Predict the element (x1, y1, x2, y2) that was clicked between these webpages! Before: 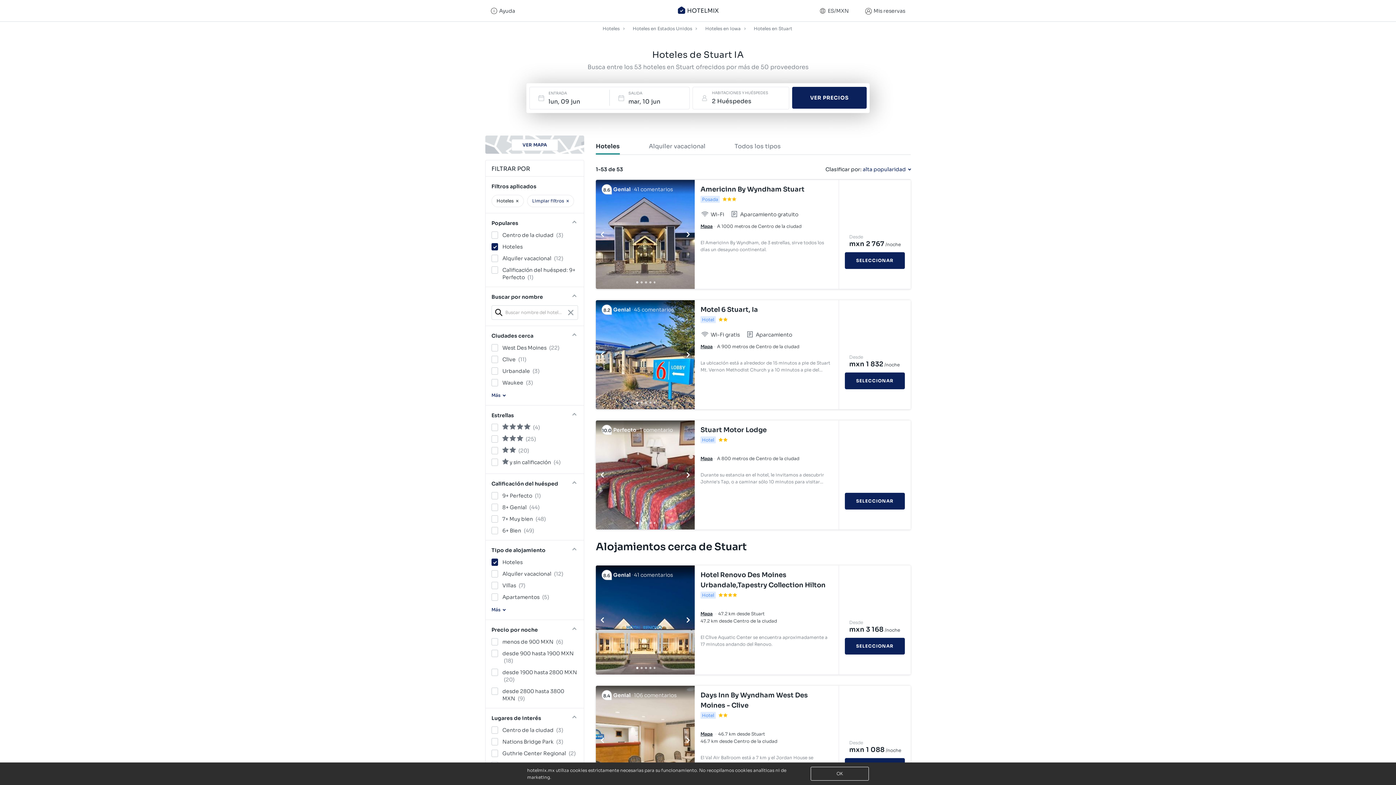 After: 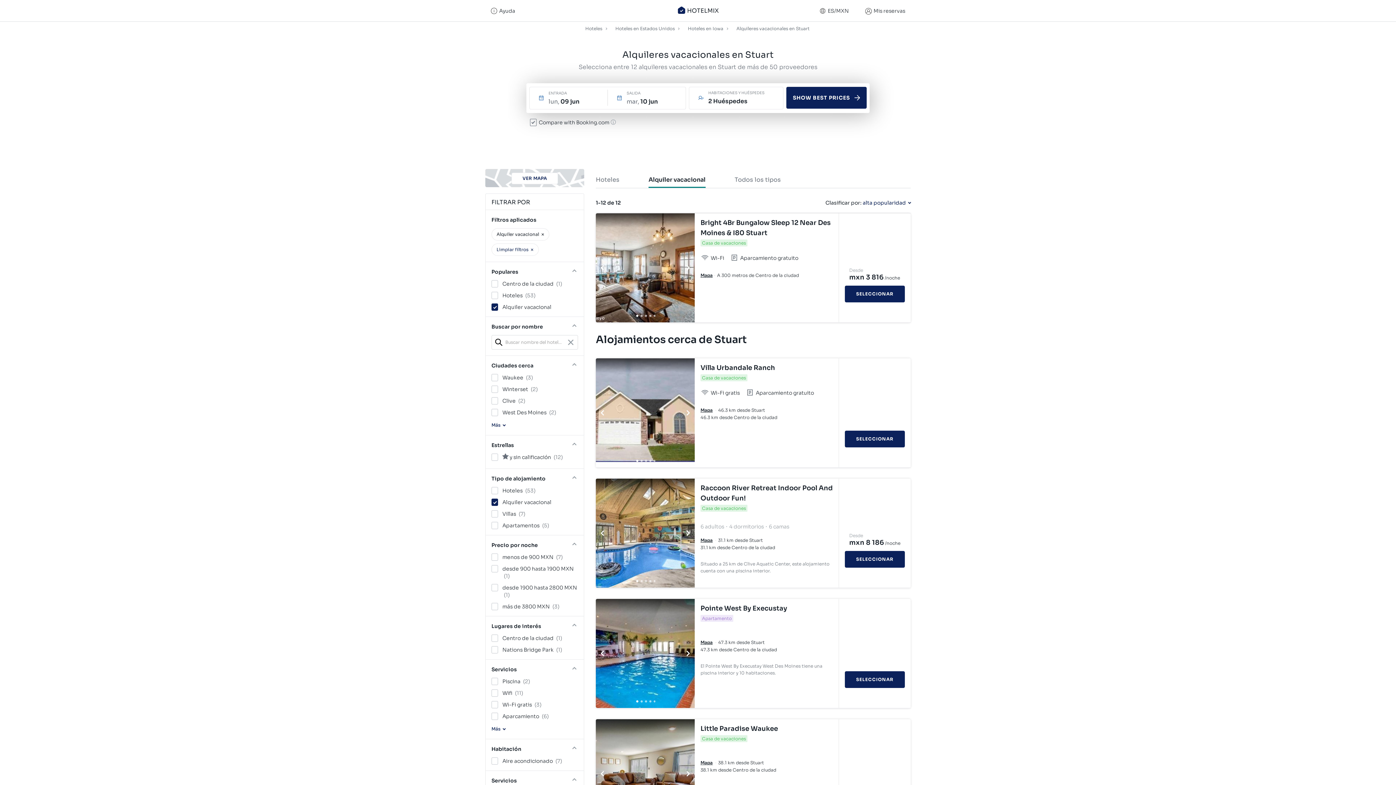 Action: bbox: (639, 142, 714, 154) label: Alquiler vacacional